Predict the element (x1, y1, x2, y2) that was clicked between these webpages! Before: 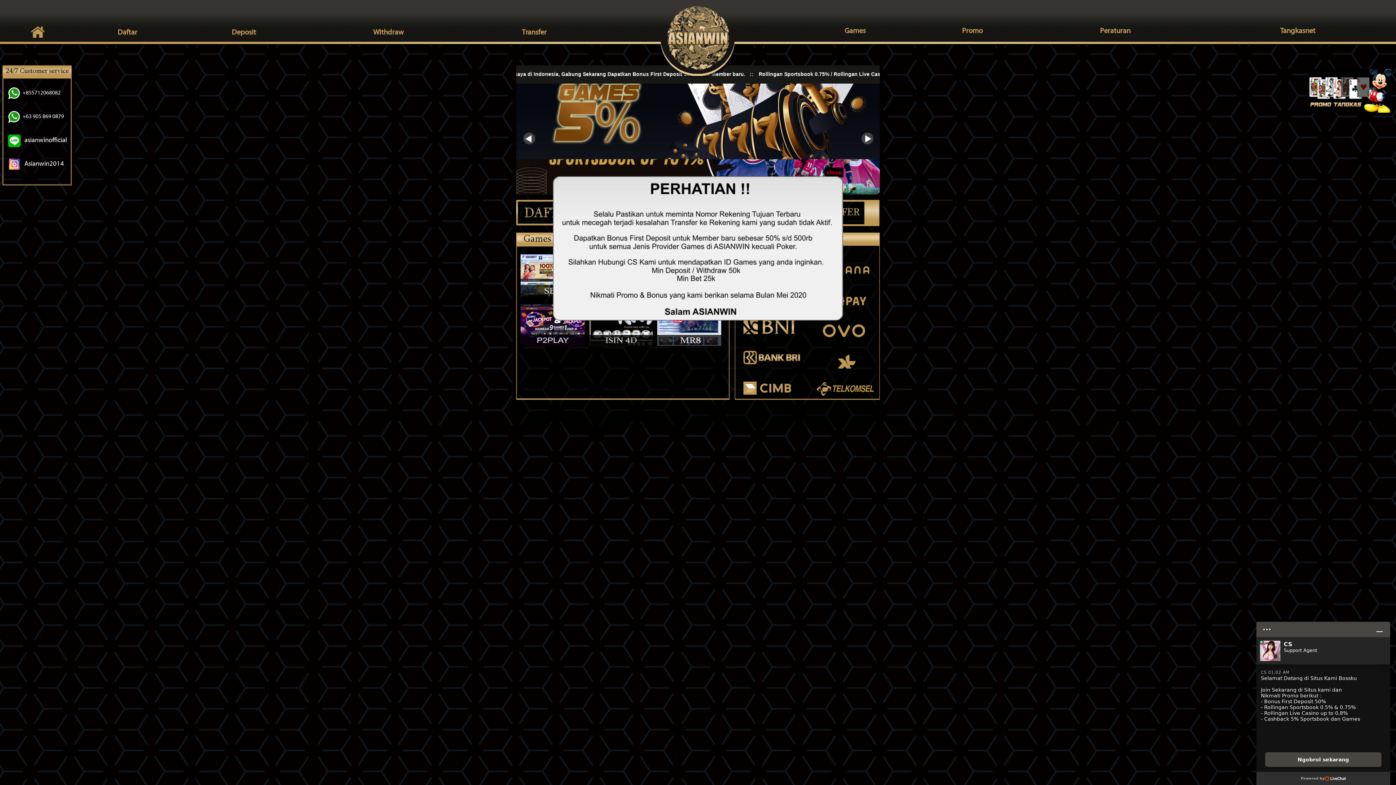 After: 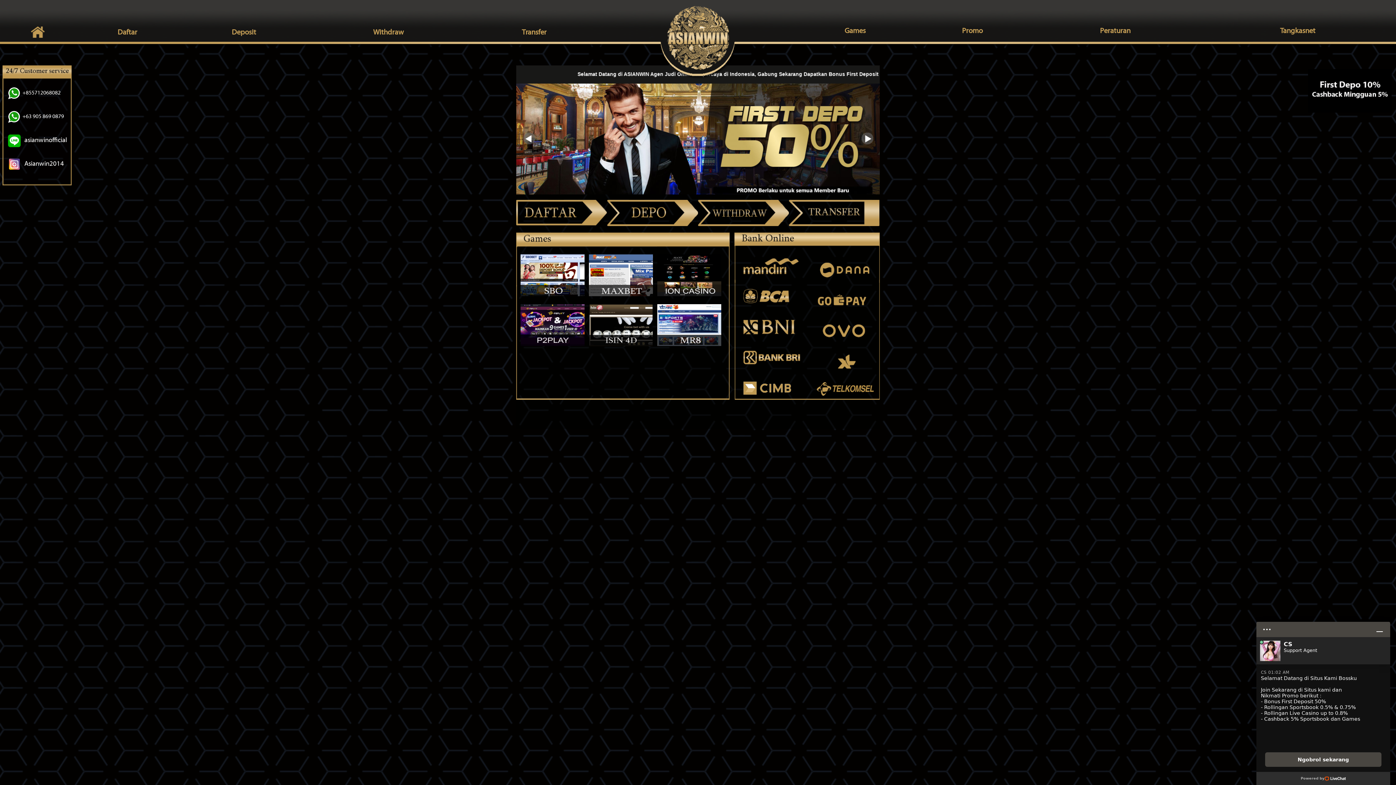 Action: label: close bbox: (825, 169, 843, 175)